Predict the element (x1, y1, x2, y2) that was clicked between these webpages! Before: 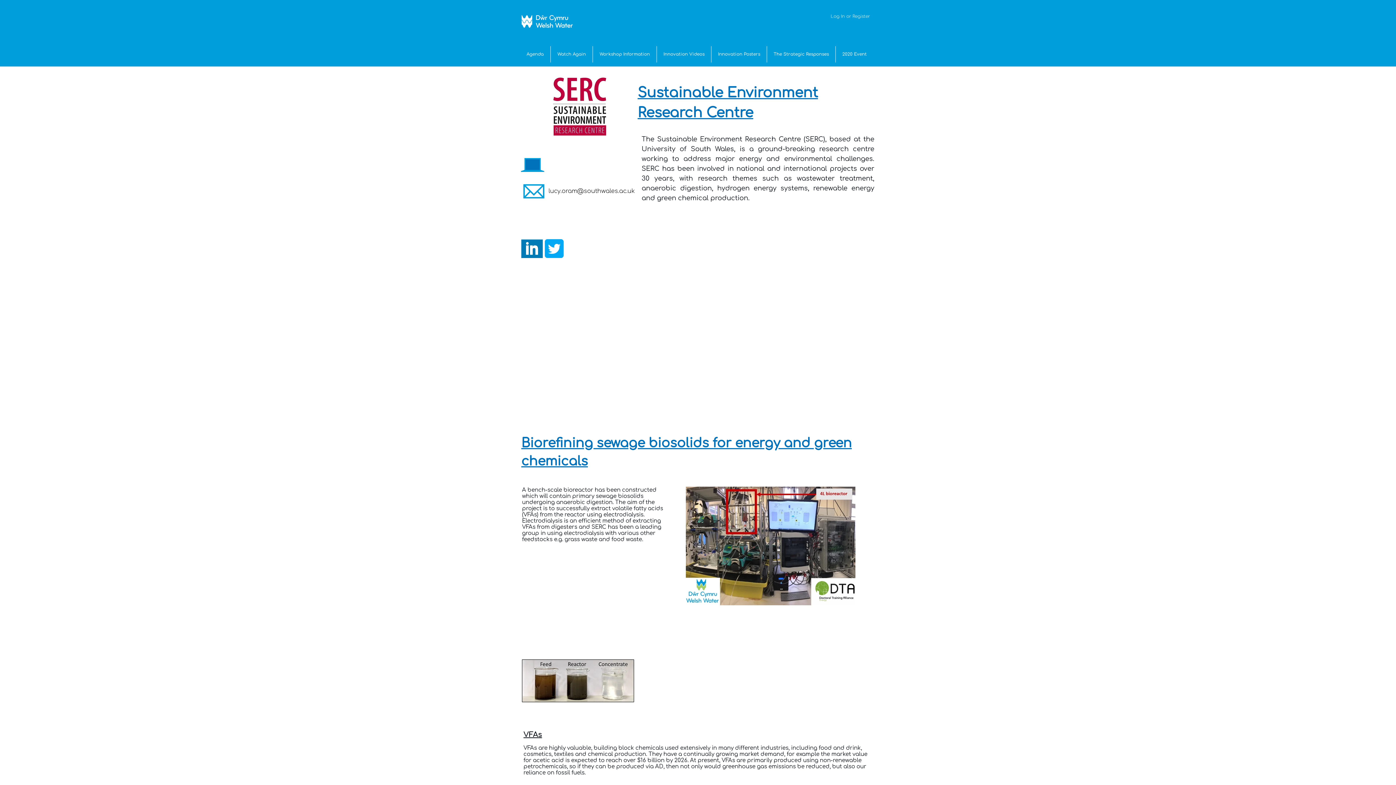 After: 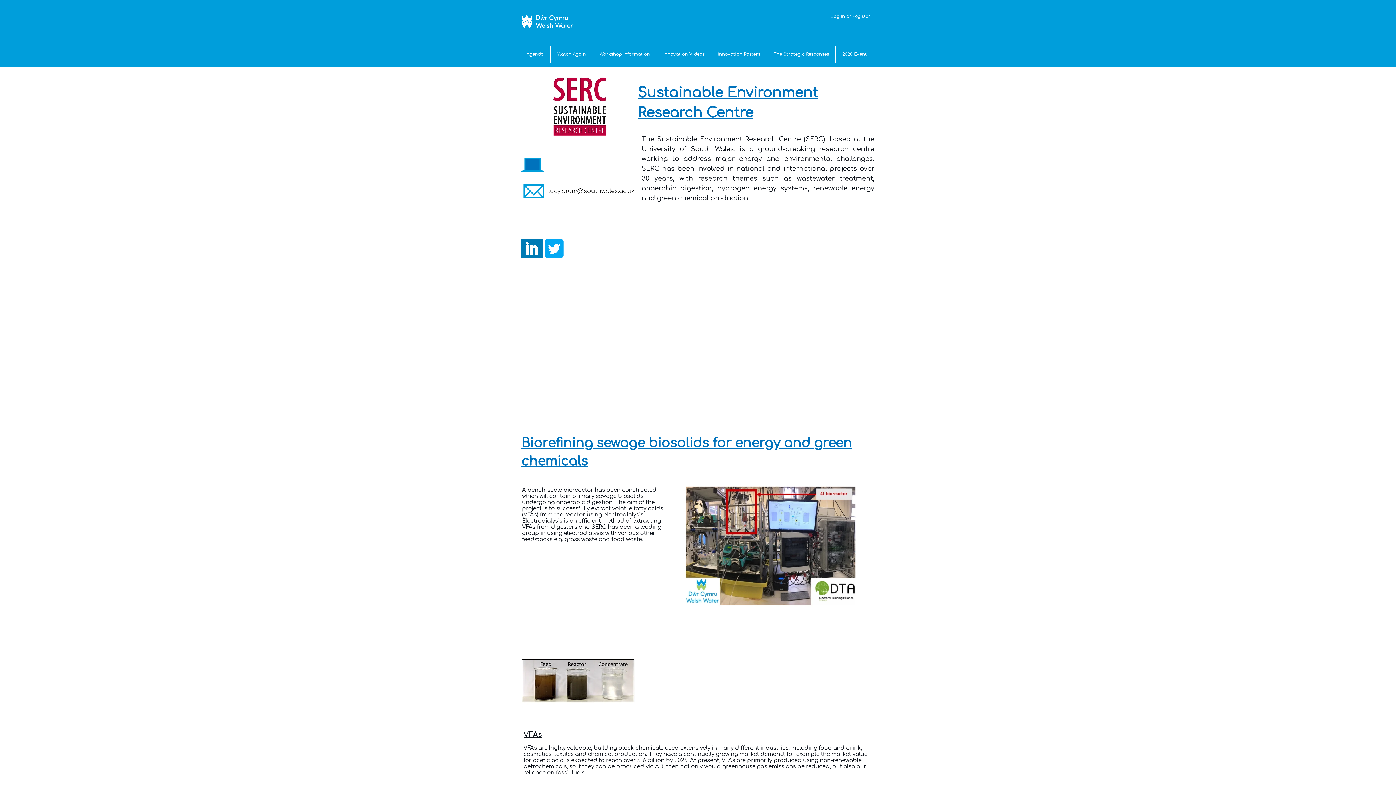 Action: bbox: (521, 74, 638, 135)